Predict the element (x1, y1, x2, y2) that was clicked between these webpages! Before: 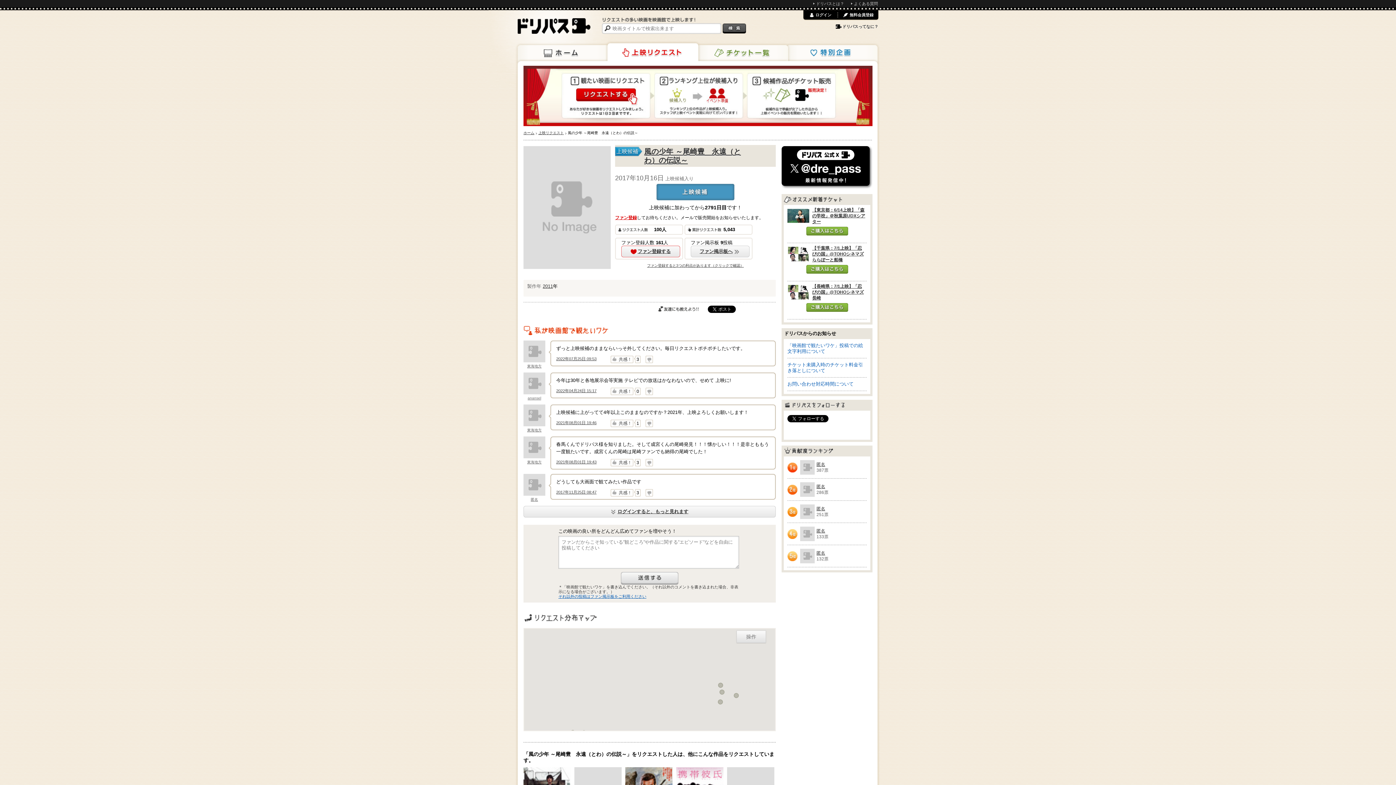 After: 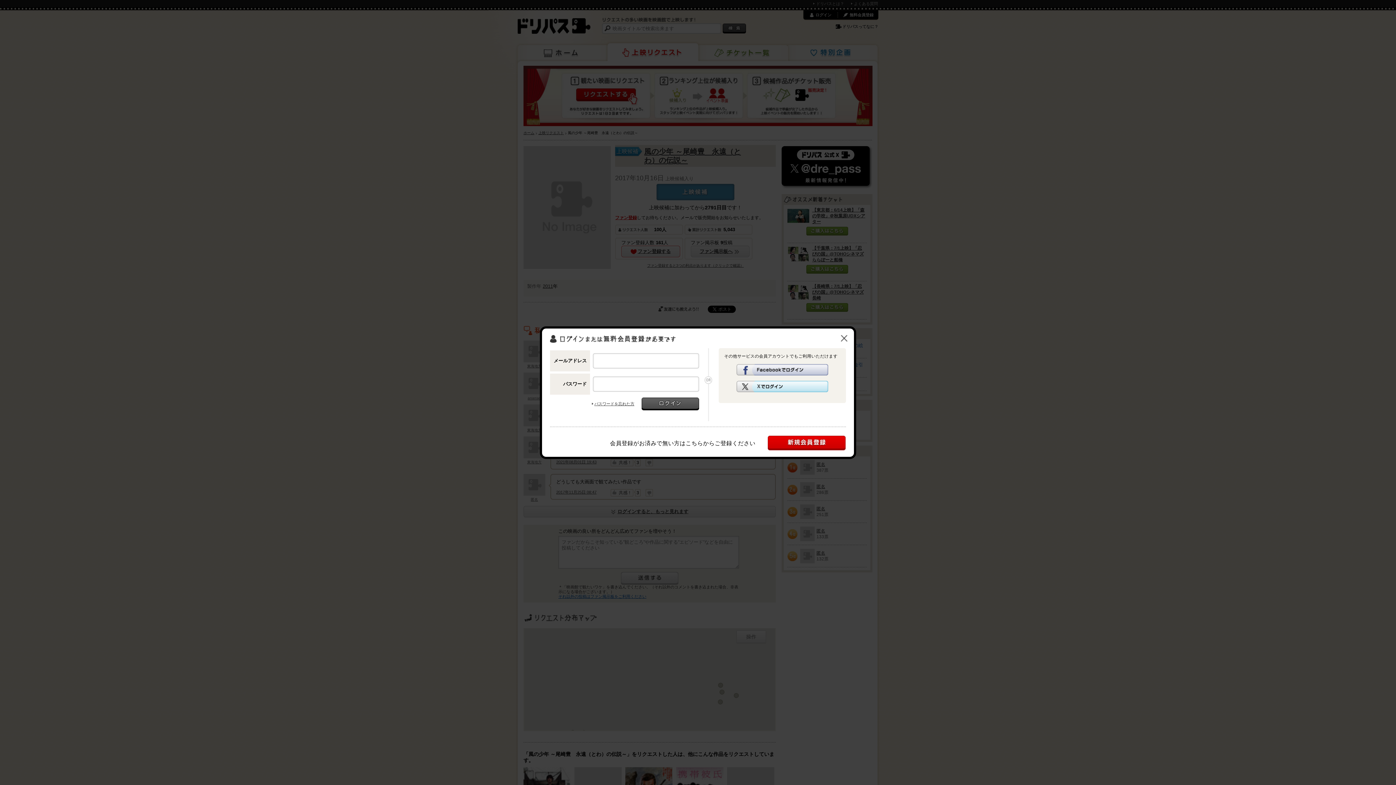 Action: label: ↑共感！ bbox: (610, 356, 633, 363)